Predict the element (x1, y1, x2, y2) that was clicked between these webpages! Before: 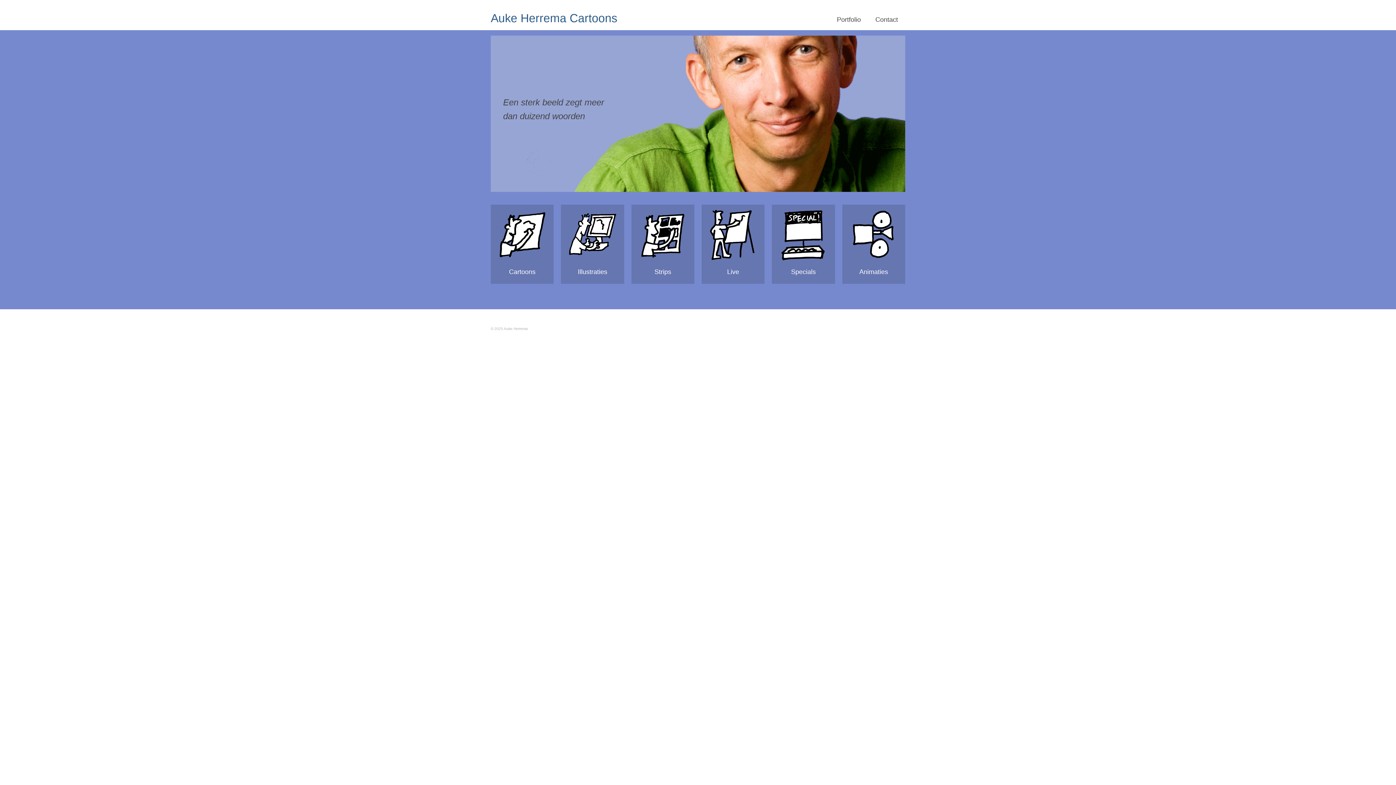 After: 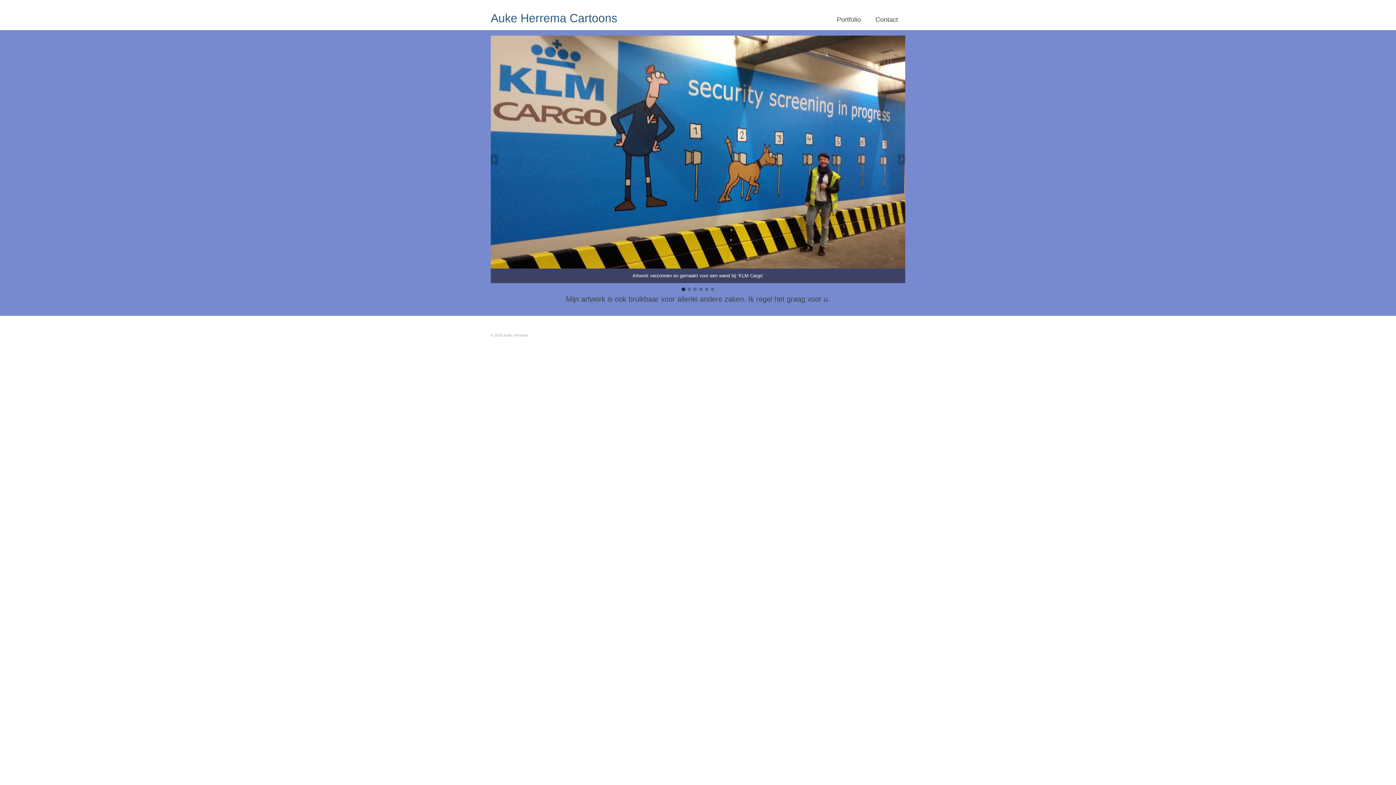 Action: label: Specials bbox: (772, 204, 835, 283)